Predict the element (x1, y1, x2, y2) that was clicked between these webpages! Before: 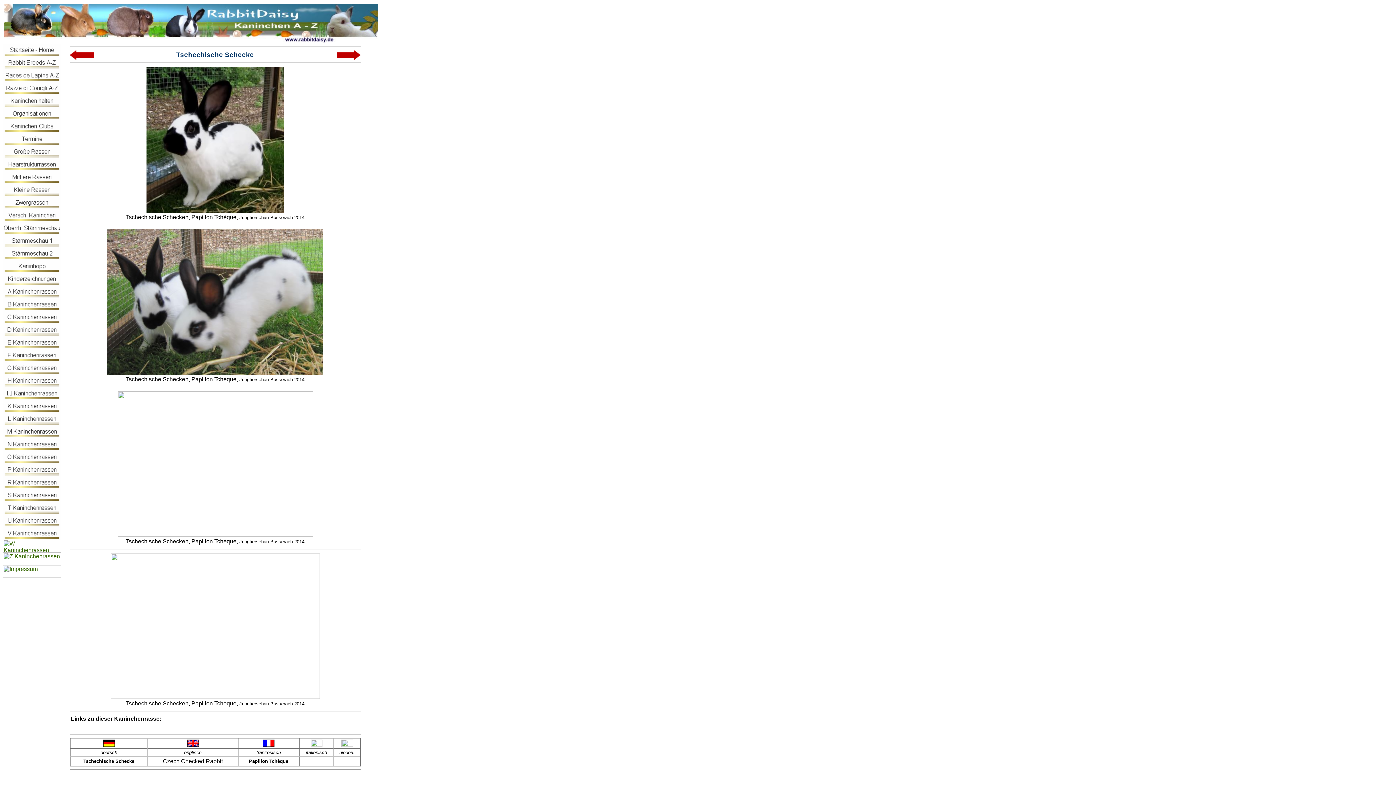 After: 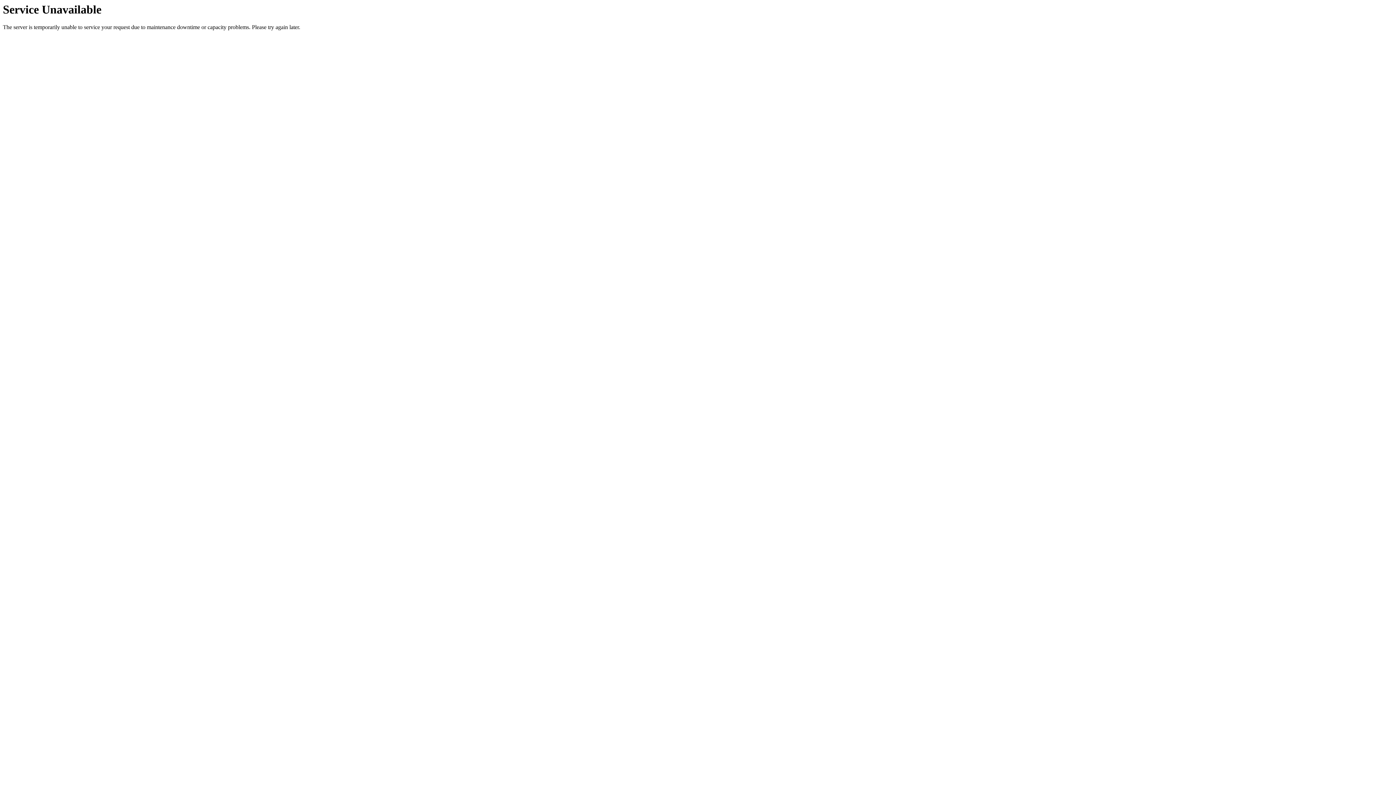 Action: bbox: (2, 89, 61, 95)